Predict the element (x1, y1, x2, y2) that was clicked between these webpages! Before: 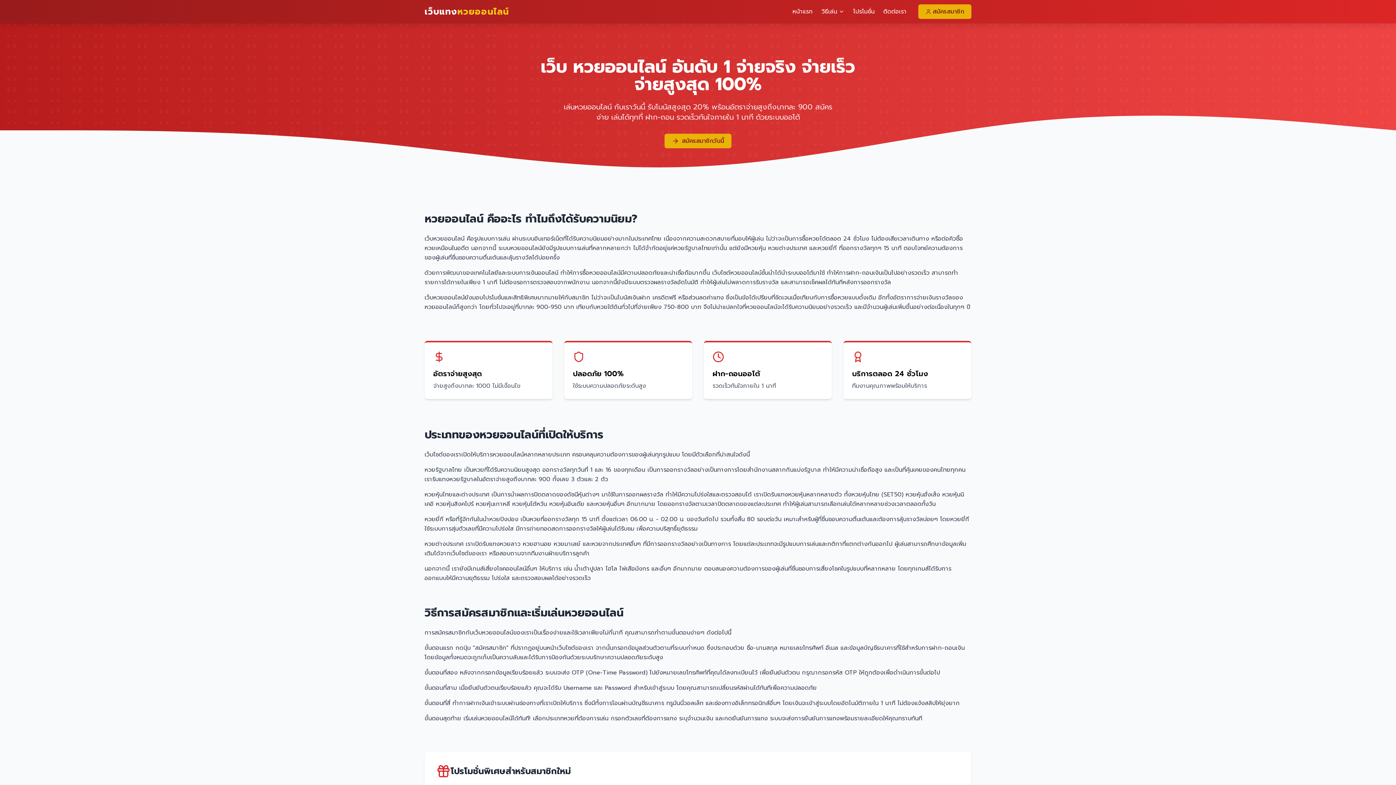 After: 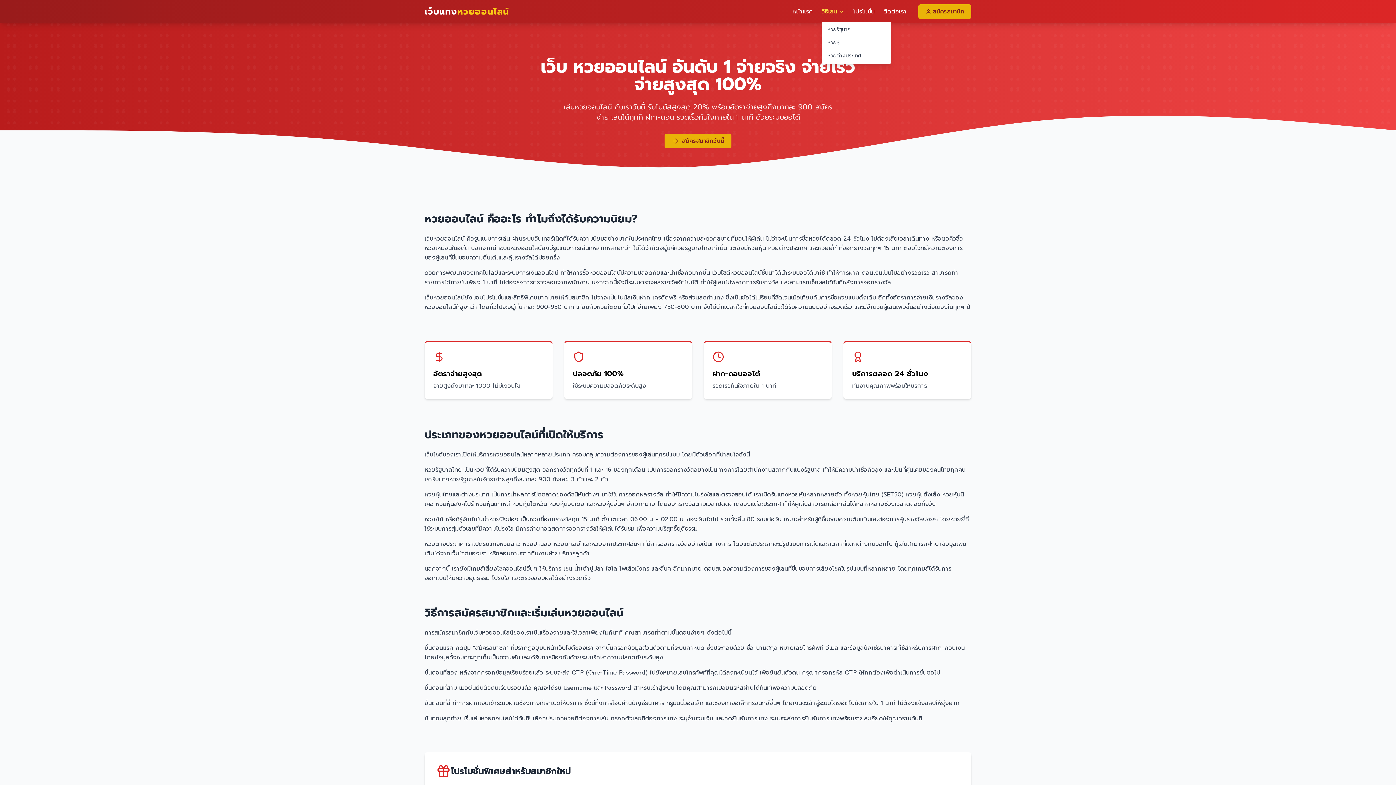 Action: label: วิธีเล่น bbox: (821, 4, 844, 18)